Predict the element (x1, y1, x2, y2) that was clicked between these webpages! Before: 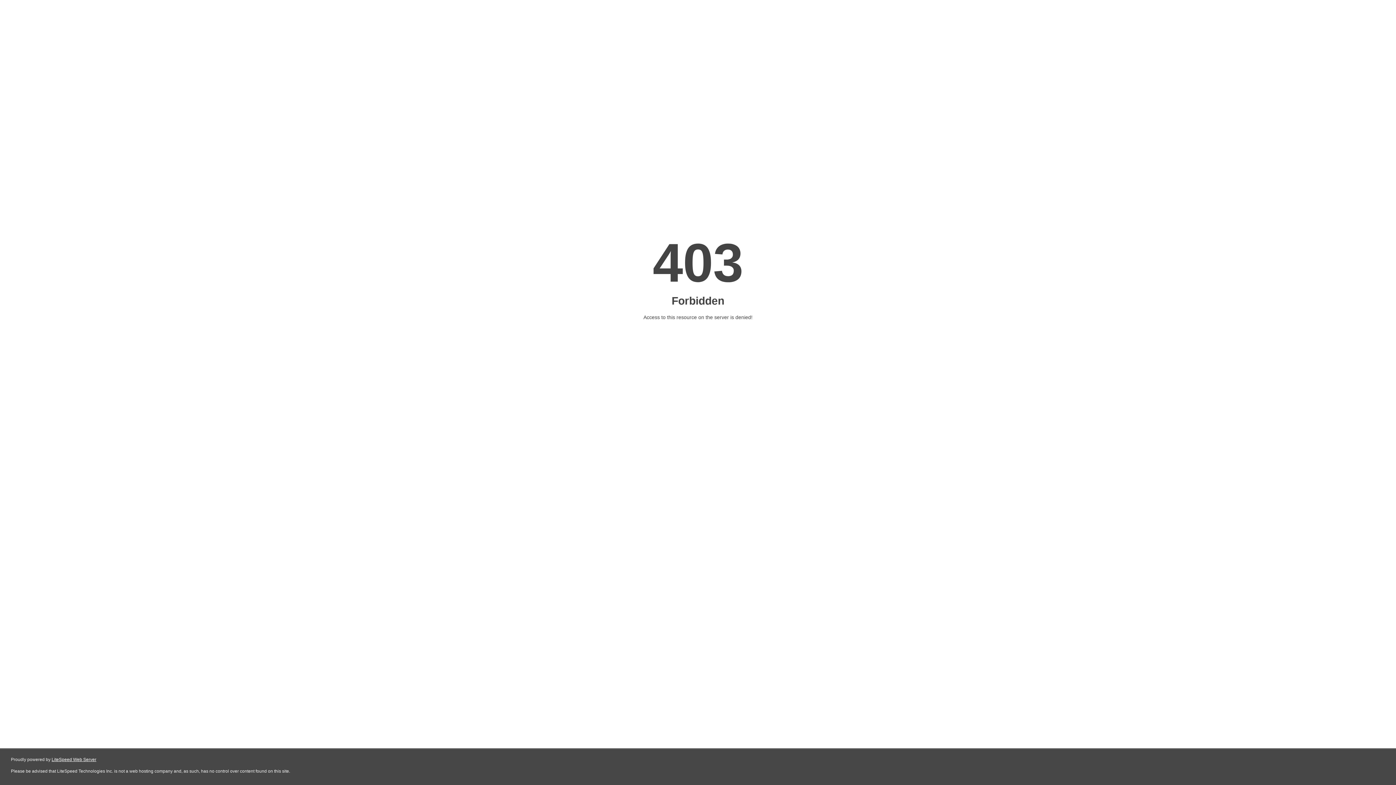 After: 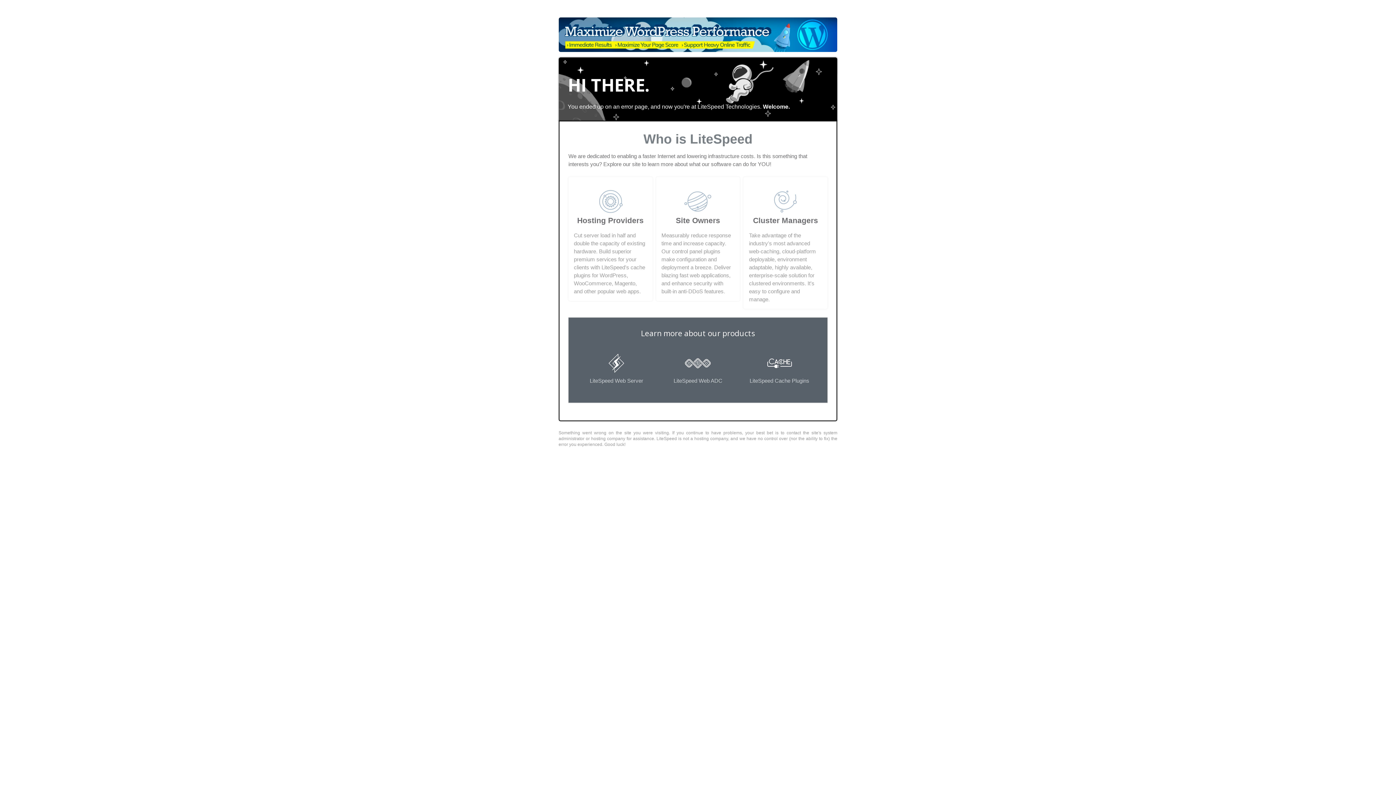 Action: label: LiteSpeed Web Server bbox: (51, 757, 96, 762)